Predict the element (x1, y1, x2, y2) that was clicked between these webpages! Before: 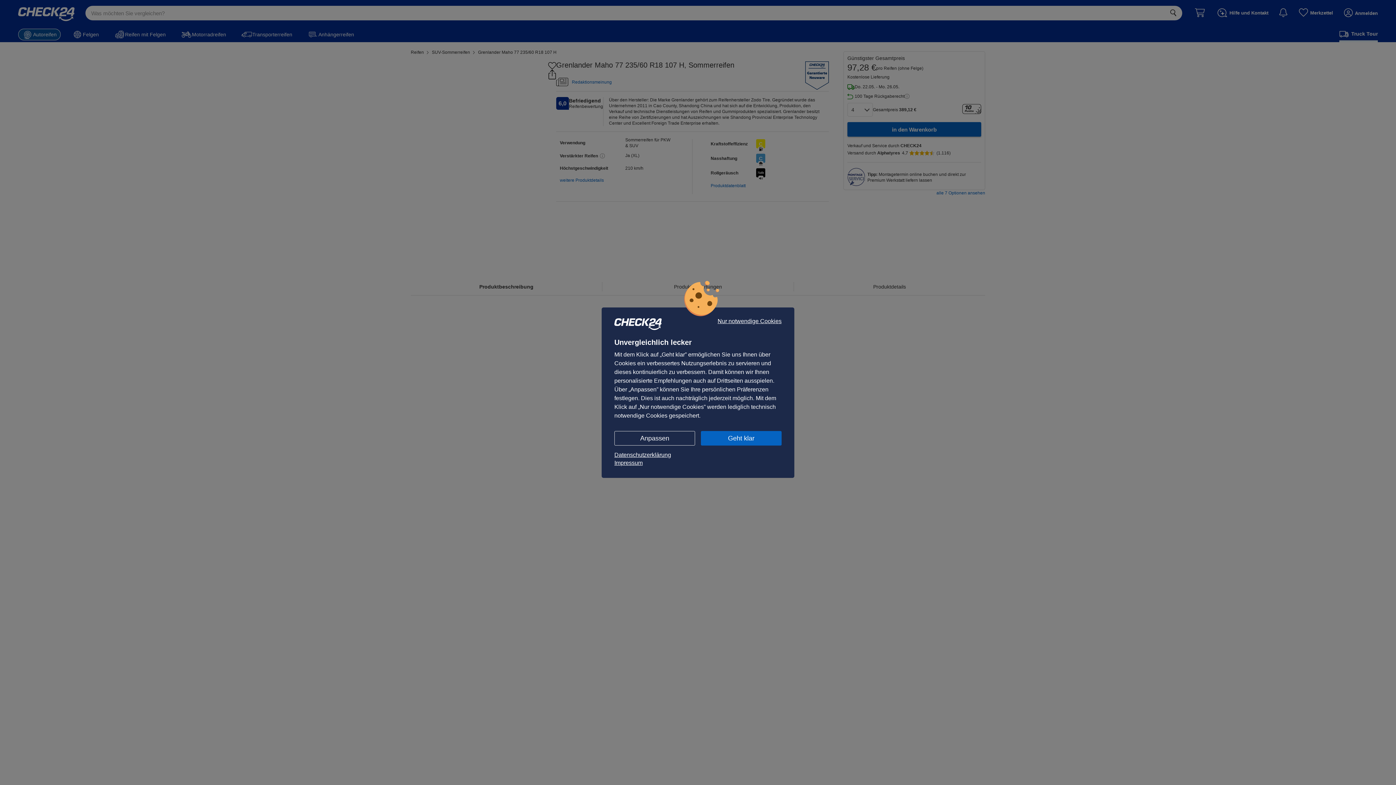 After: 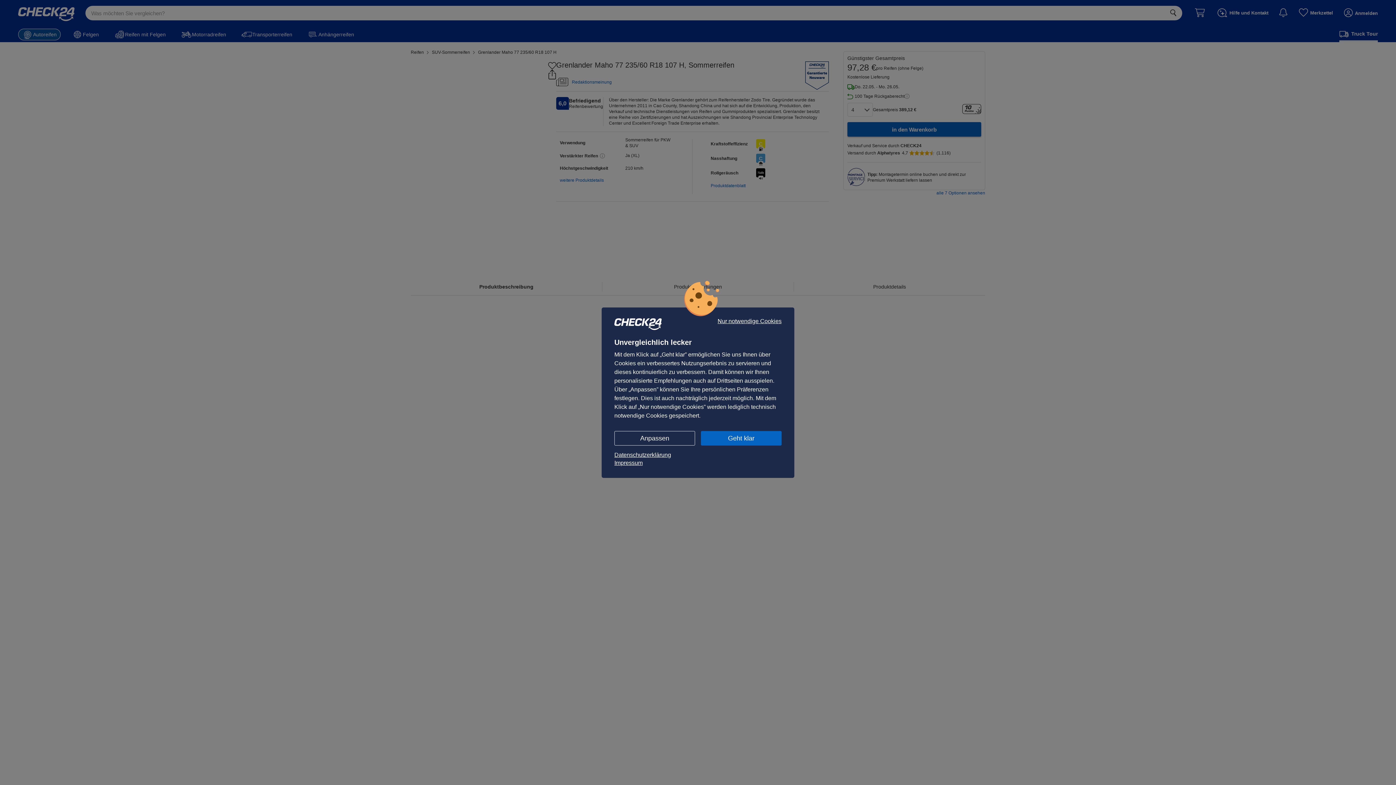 Action: bbox: (614, 459, 781, 467) label: Impressum